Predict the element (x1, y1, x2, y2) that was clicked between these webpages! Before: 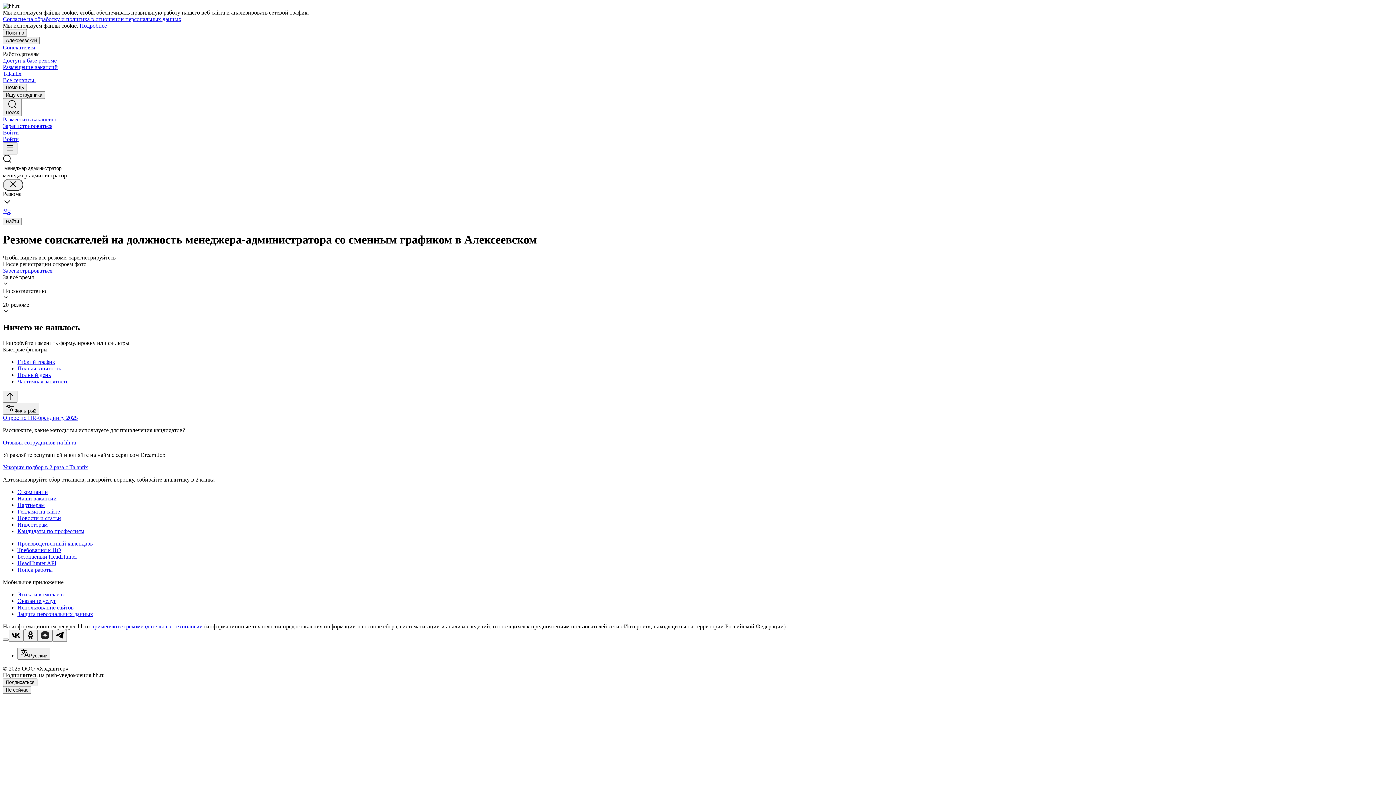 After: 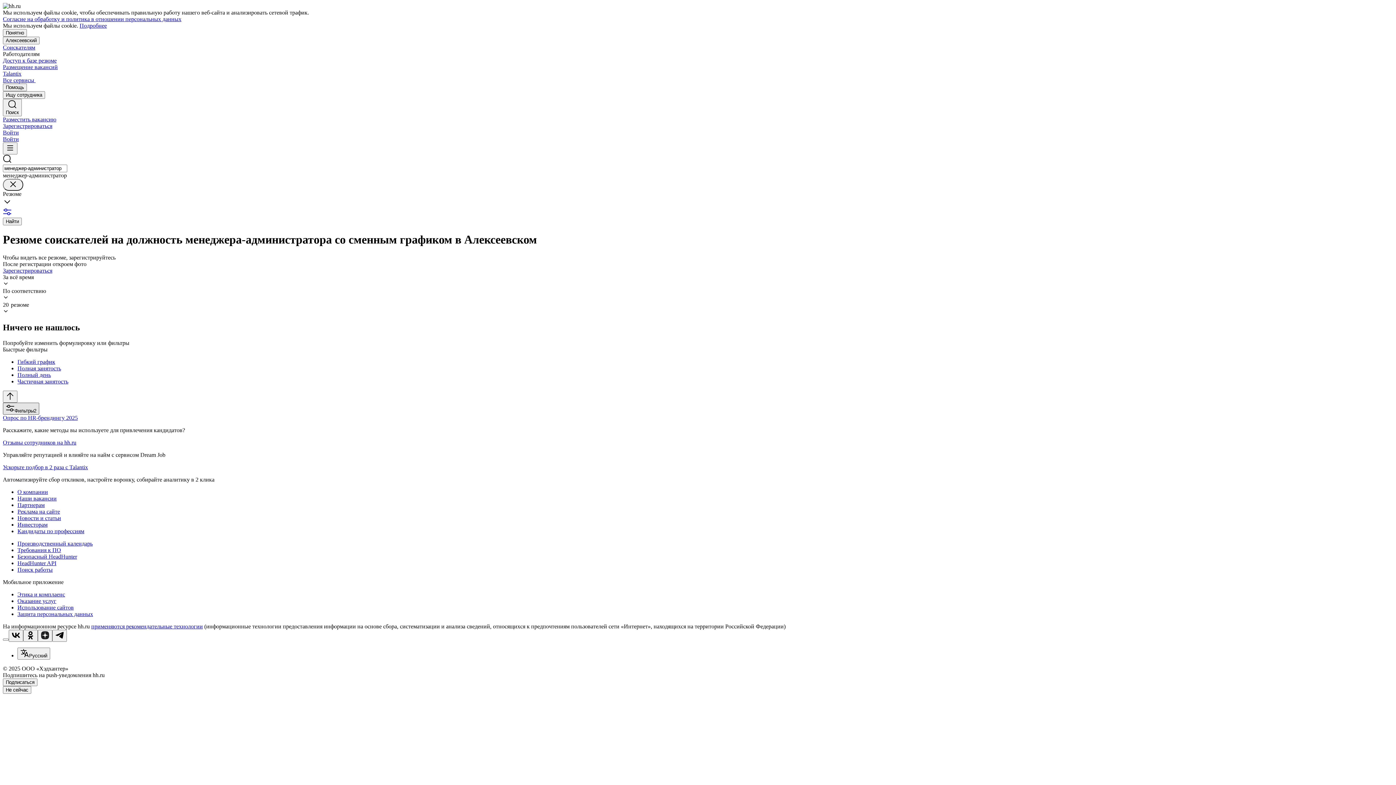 Action: label: Фильтры2 bbox: (2, 402, 39, 414)